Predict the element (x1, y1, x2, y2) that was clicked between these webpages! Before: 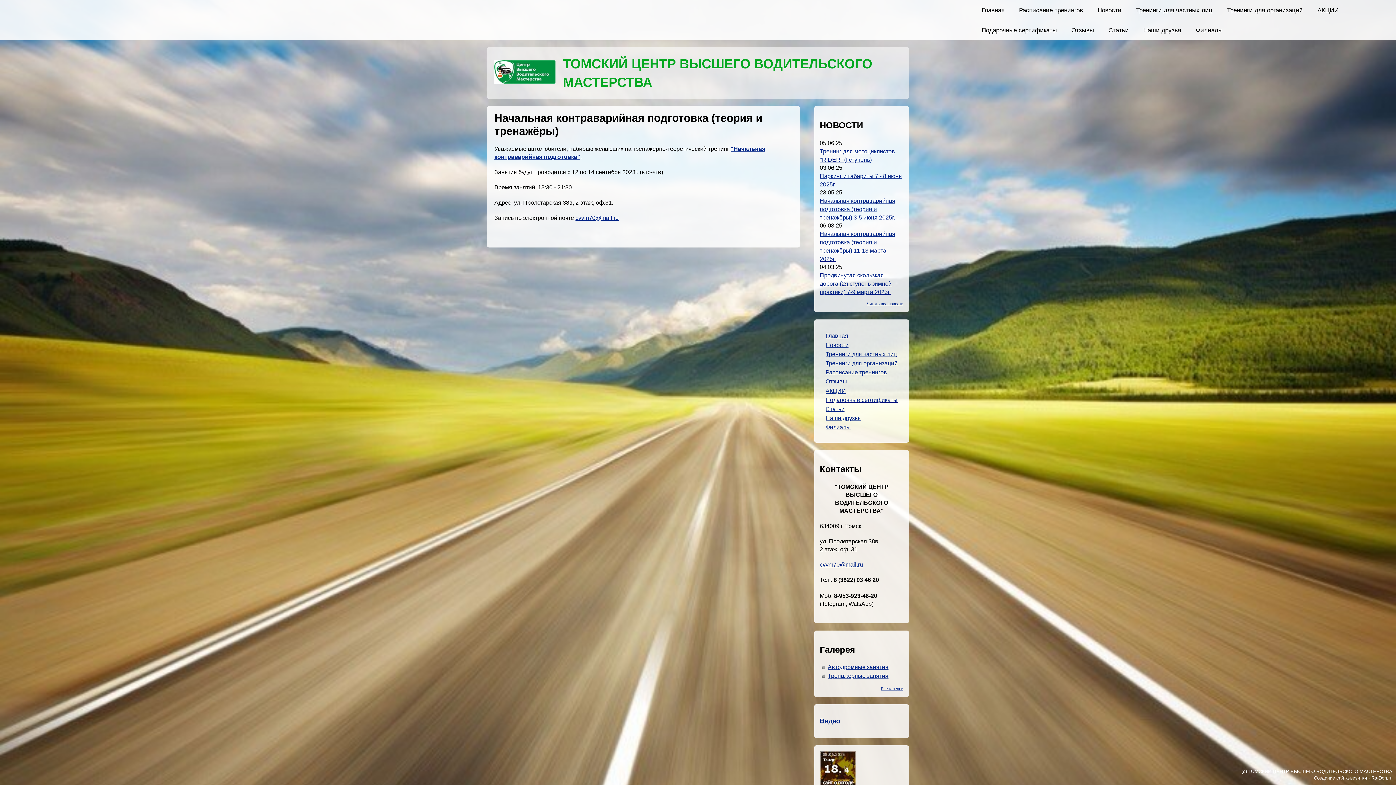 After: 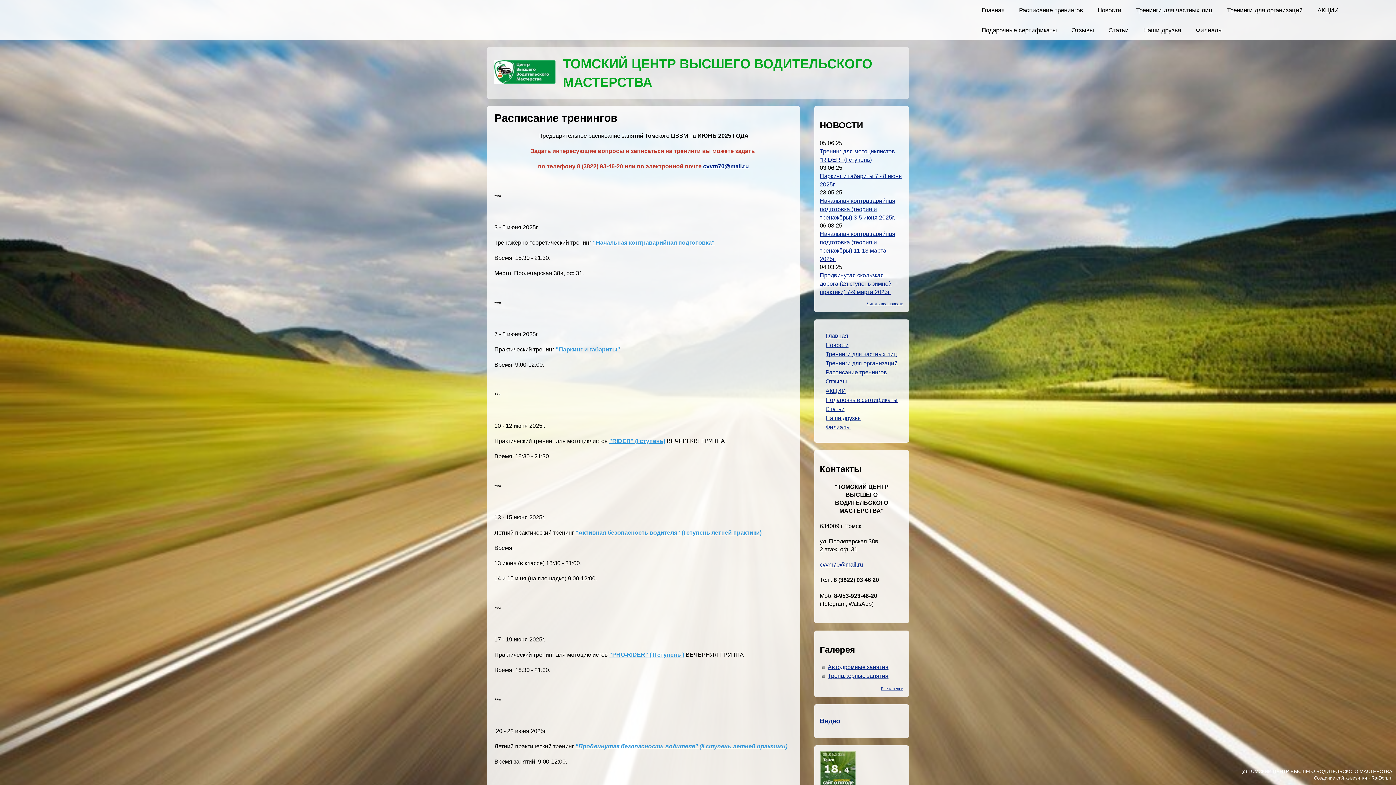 Action: label: Расписание тренингов bbox: (1012, 1, 1090, 20)